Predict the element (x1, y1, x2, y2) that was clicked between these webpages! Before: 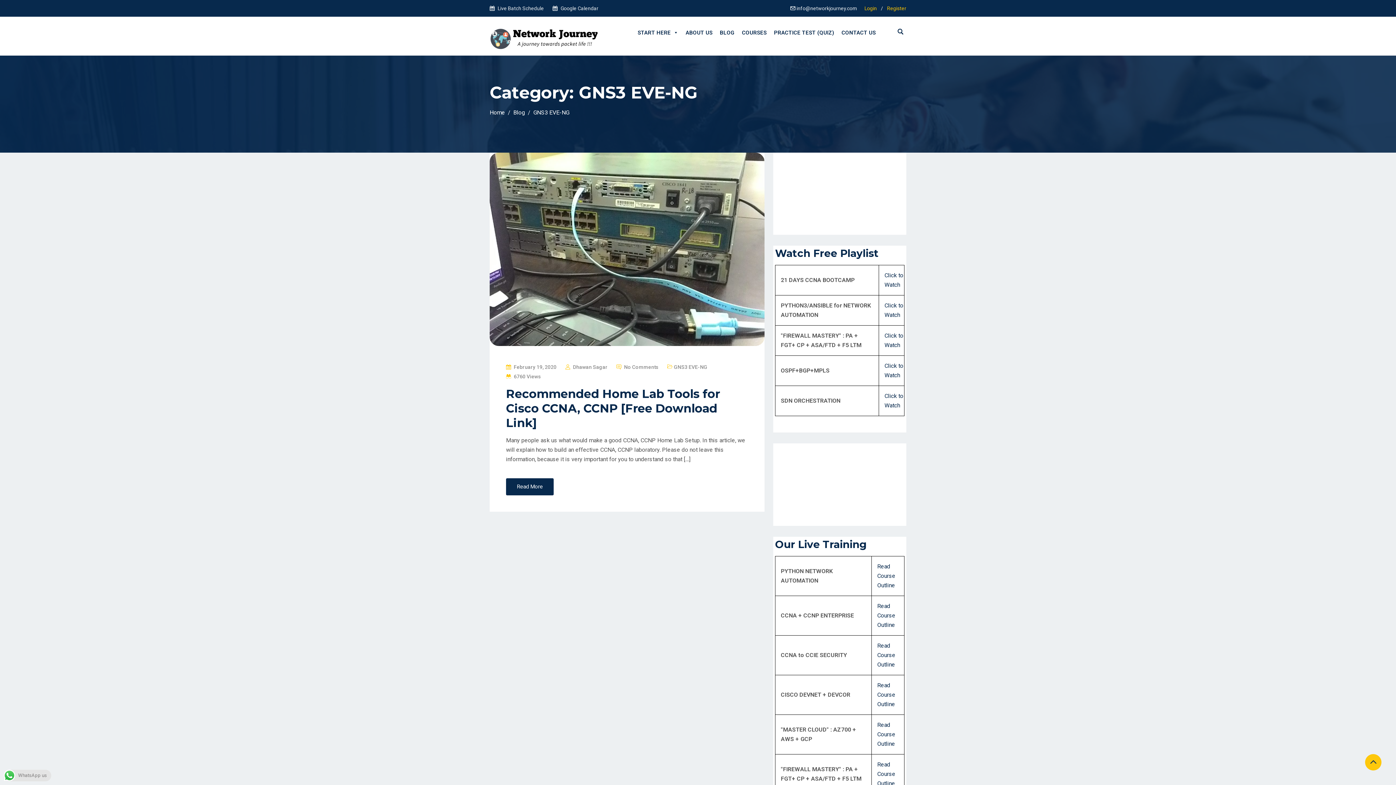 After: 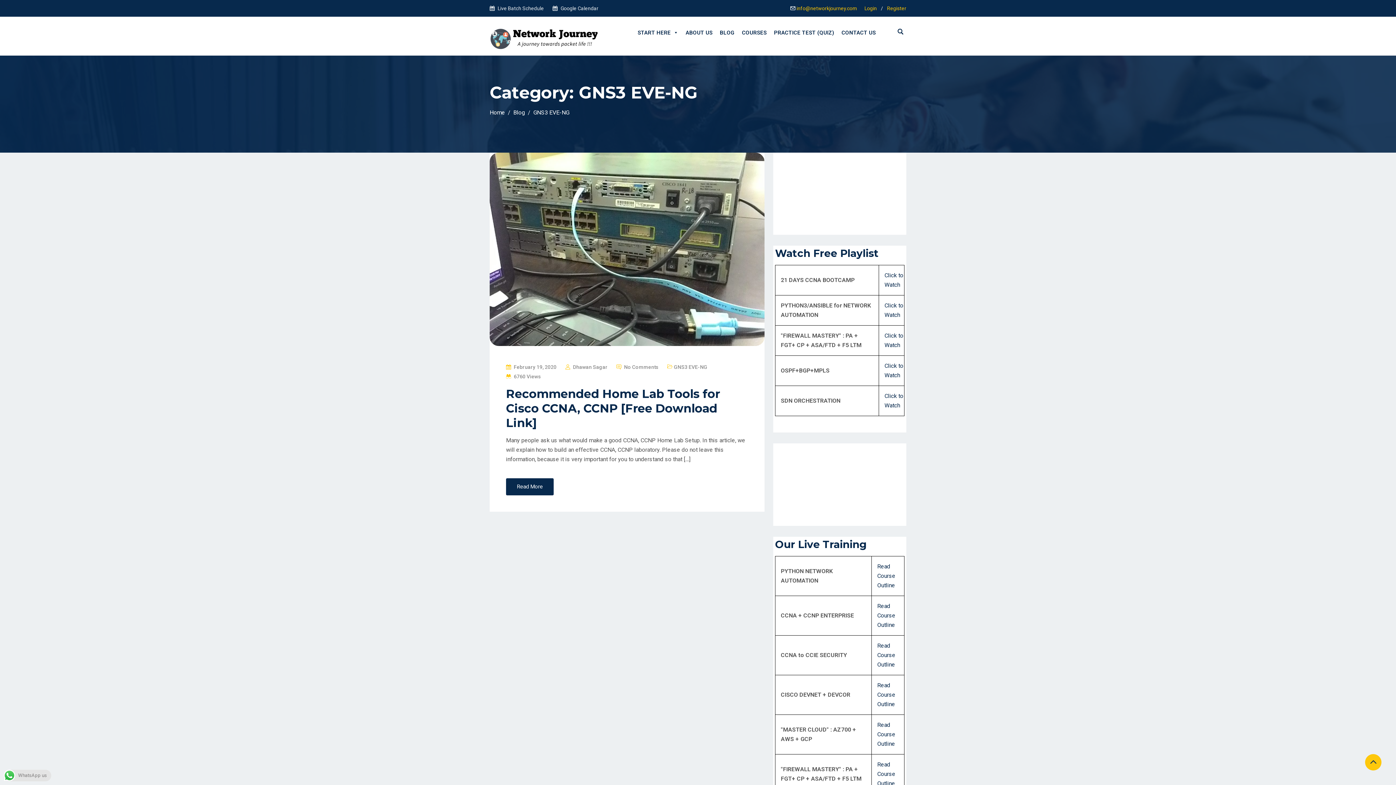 Action: label: info@networkjourney.com bbox: (796, 5, 857, 11)